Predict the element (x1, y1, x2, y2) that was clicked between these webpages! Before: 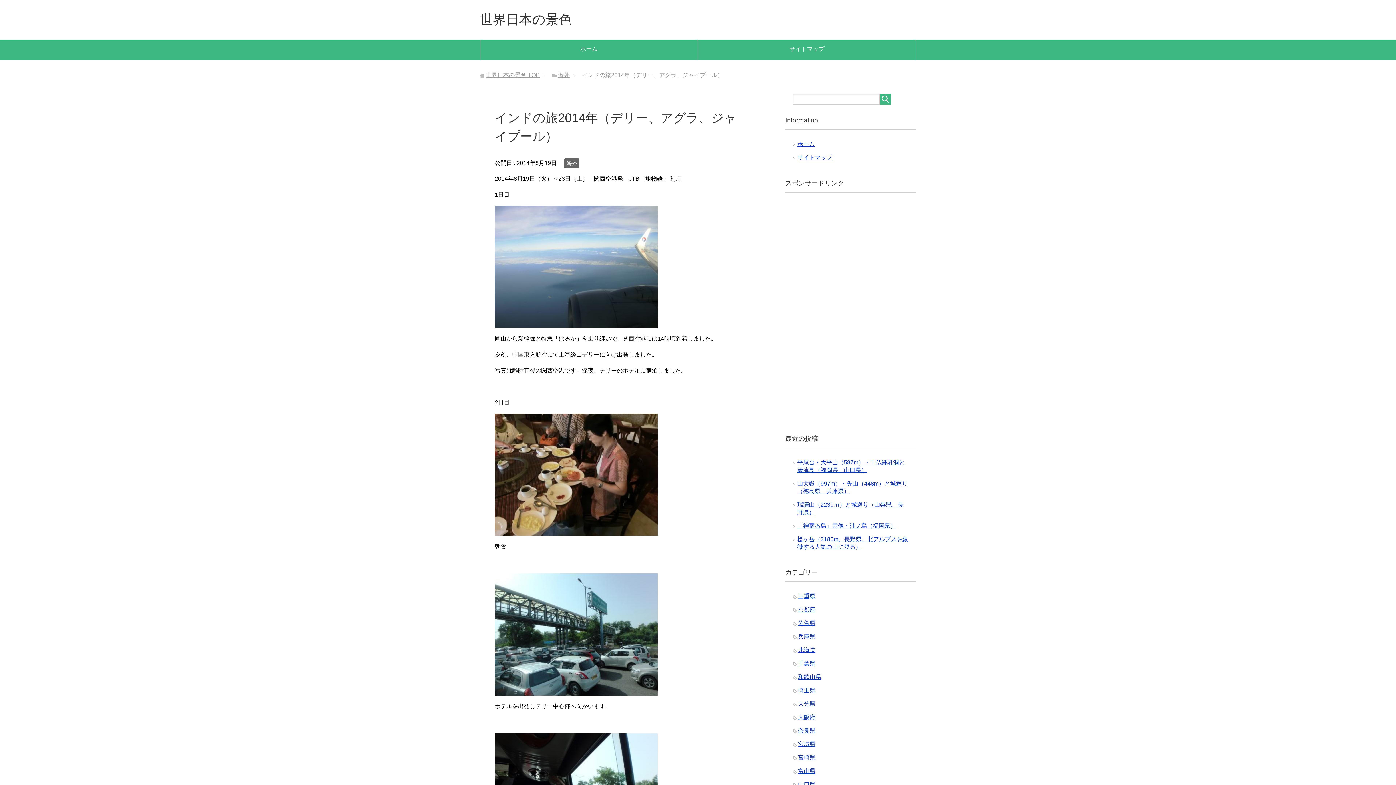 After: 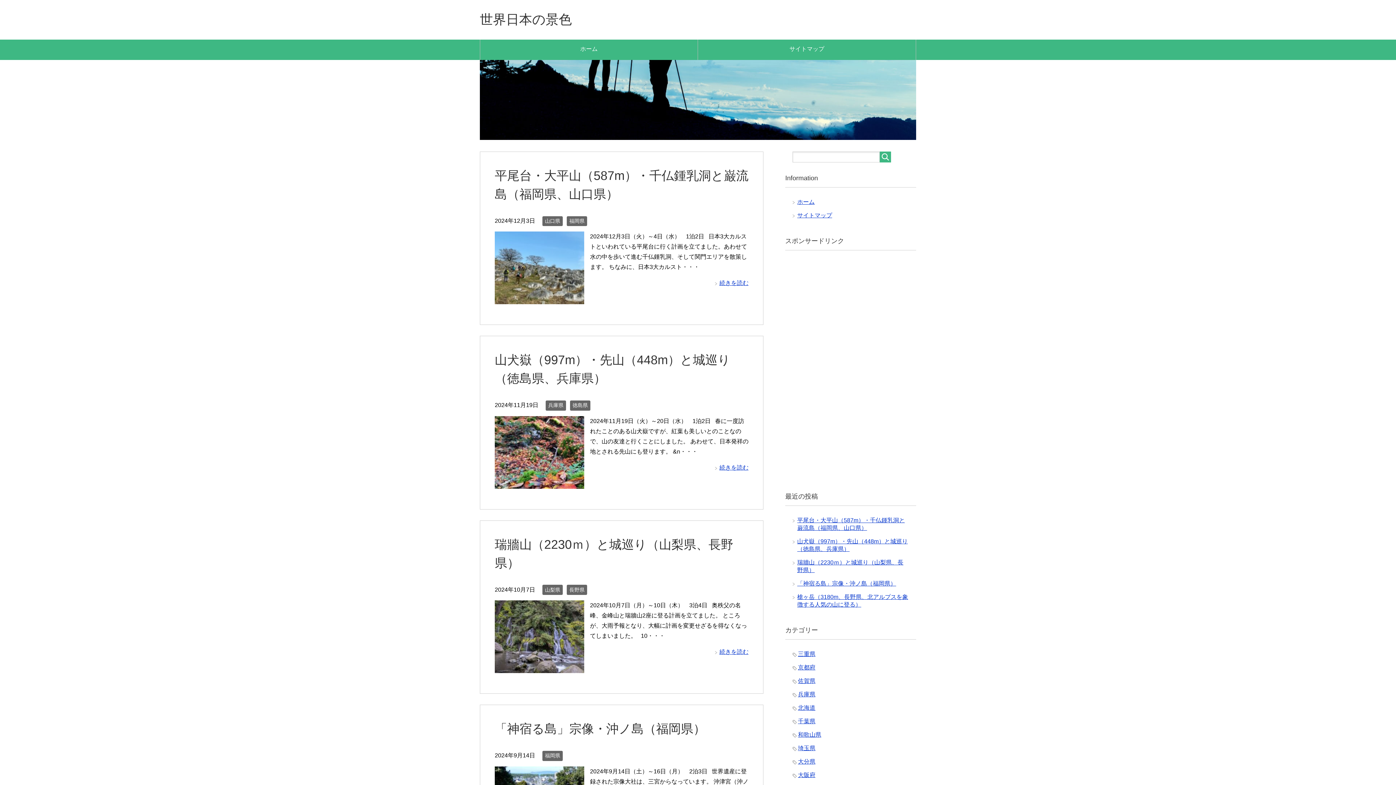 Action: bbox: (480, 12, 572, 26) label: 世界日本の景色